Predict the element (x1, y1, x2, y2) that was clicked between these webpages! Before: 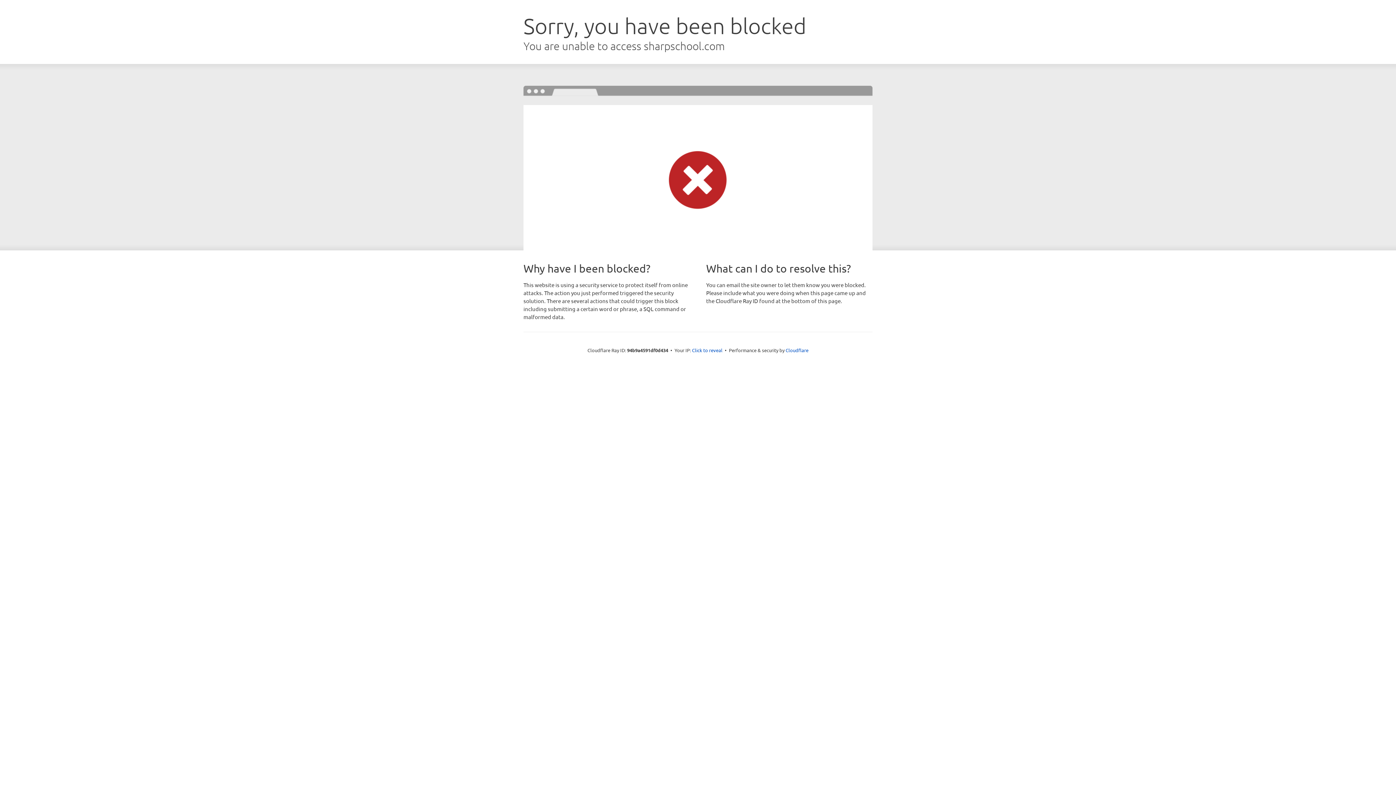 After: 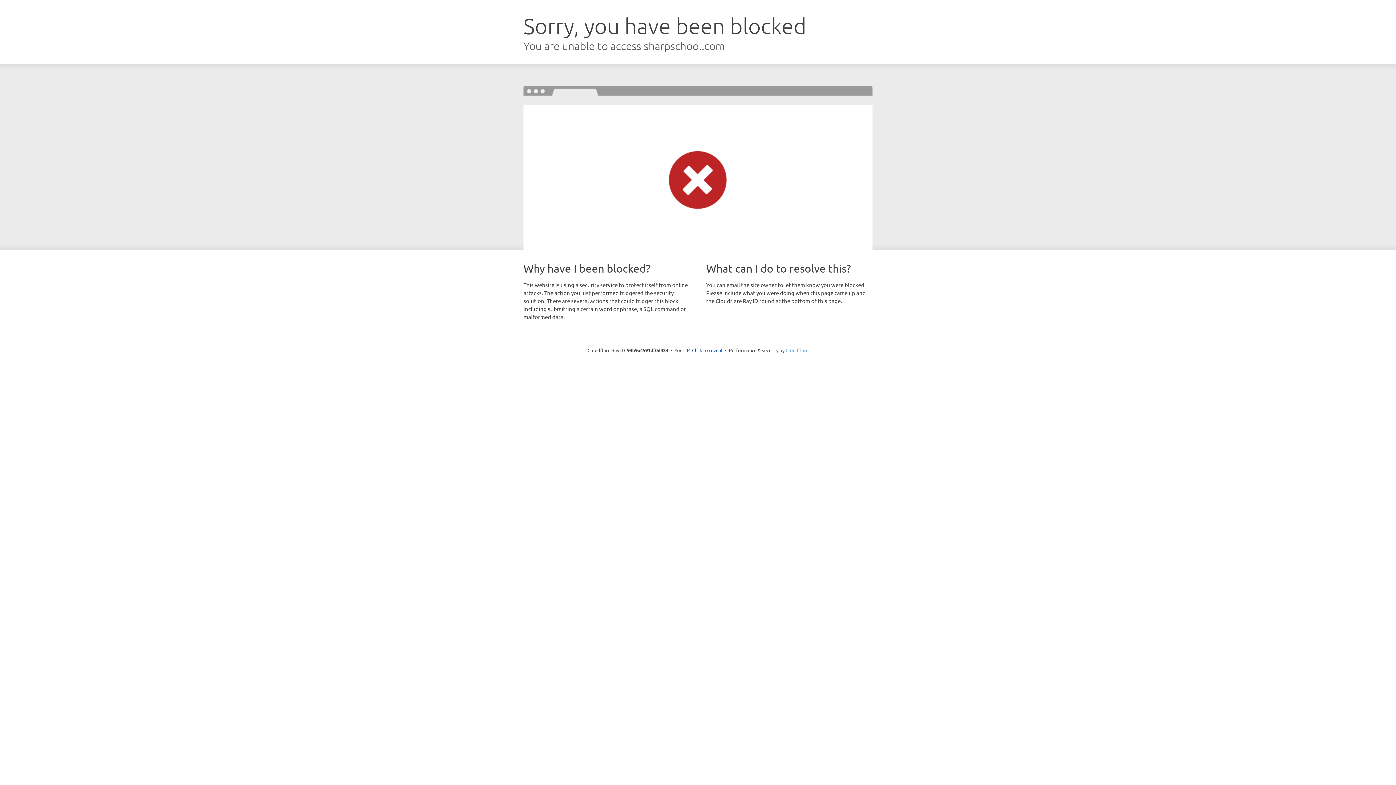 Action: label: Cloudflare bbox: (785, 347, 808, 353)